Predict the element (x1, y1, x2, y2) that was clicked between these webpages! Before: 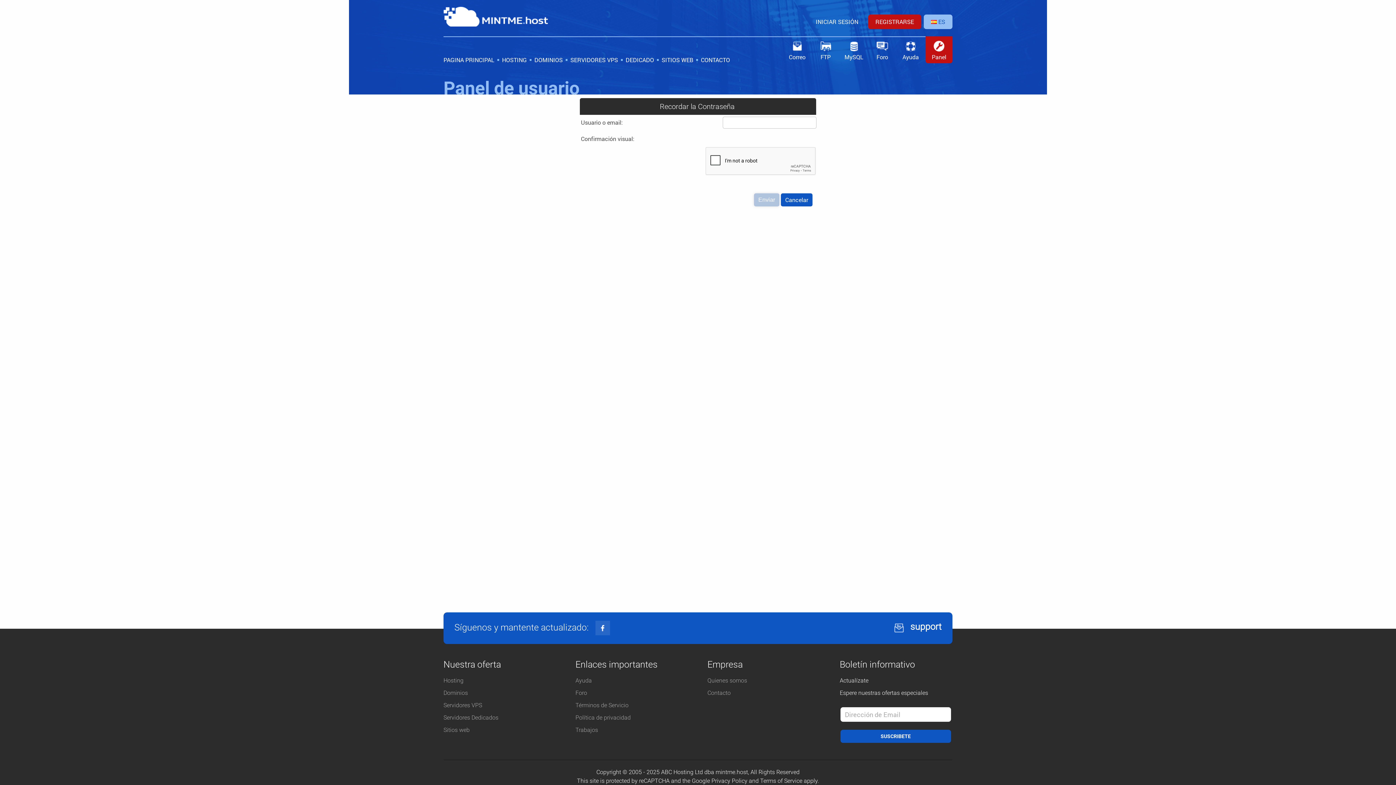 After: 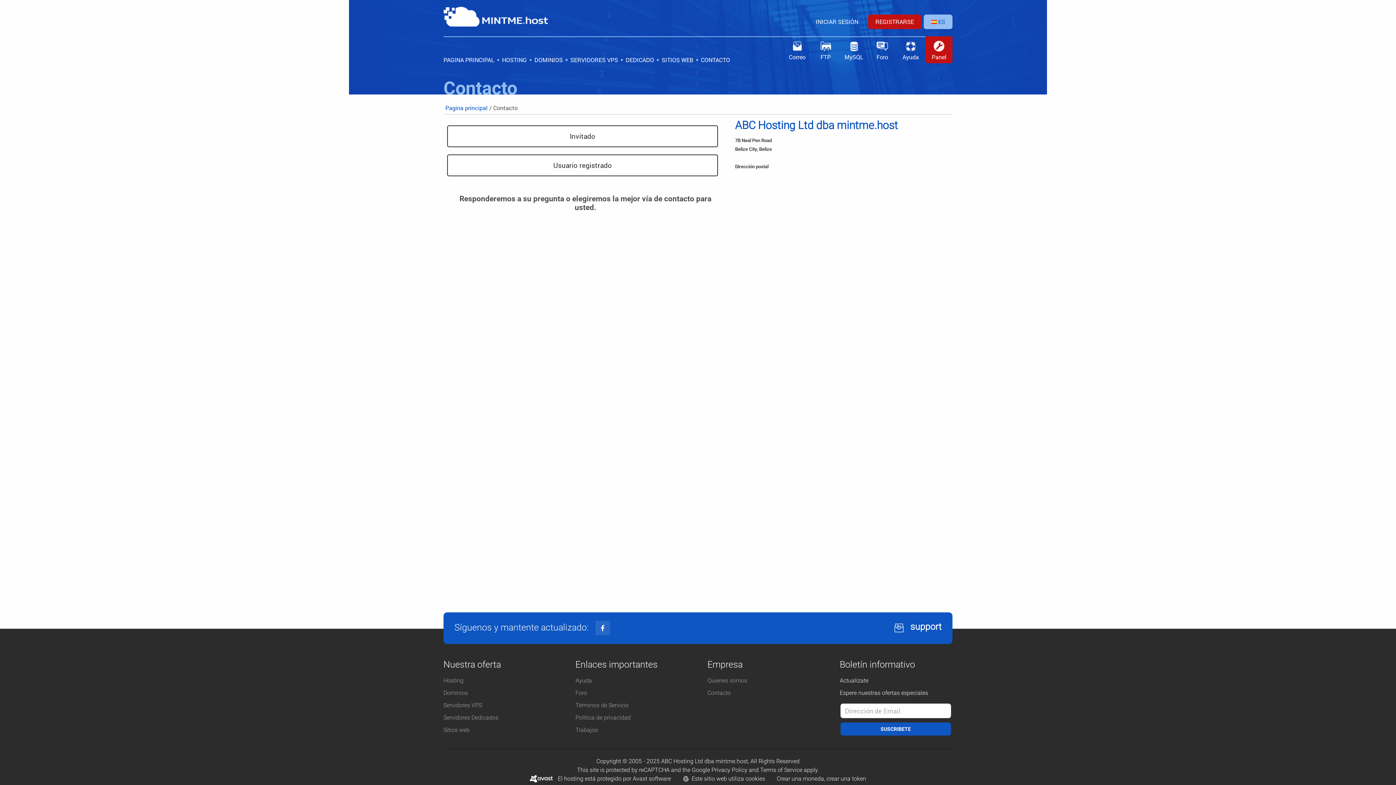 Action: label: Contacto bbox: (707, 689, 730, 696)